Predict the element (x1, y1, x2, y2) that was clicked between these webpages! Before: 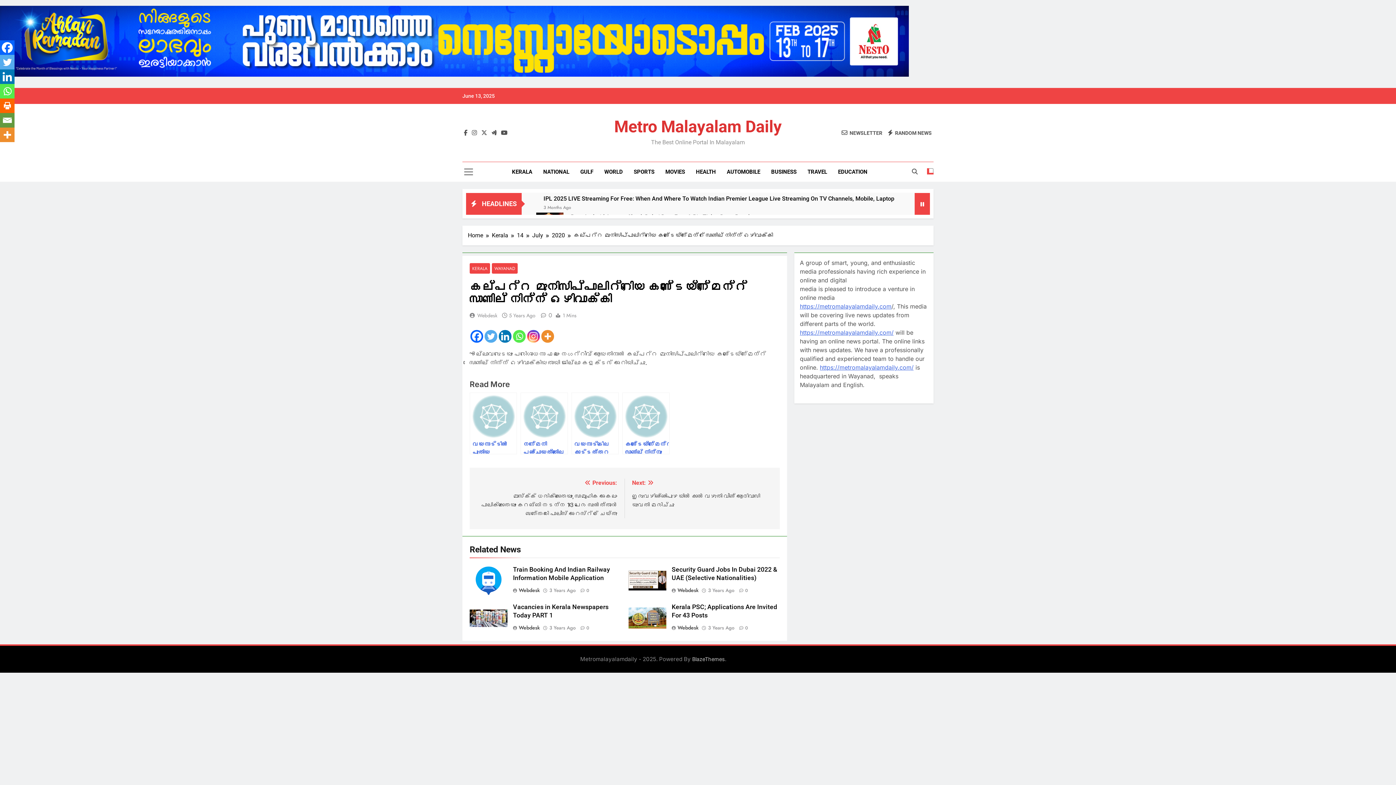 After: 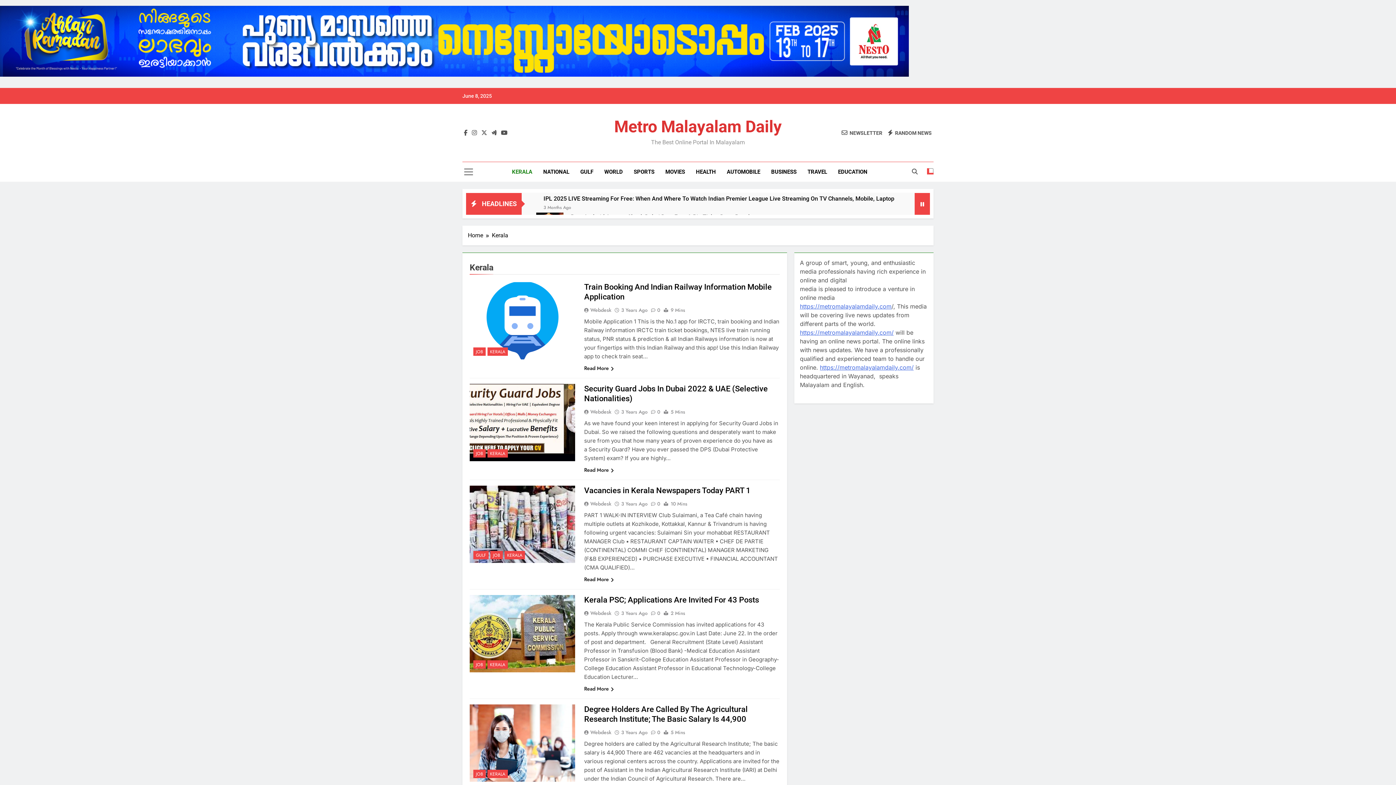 Action: label: Kerala bbox: (492, 231, 517, 240)